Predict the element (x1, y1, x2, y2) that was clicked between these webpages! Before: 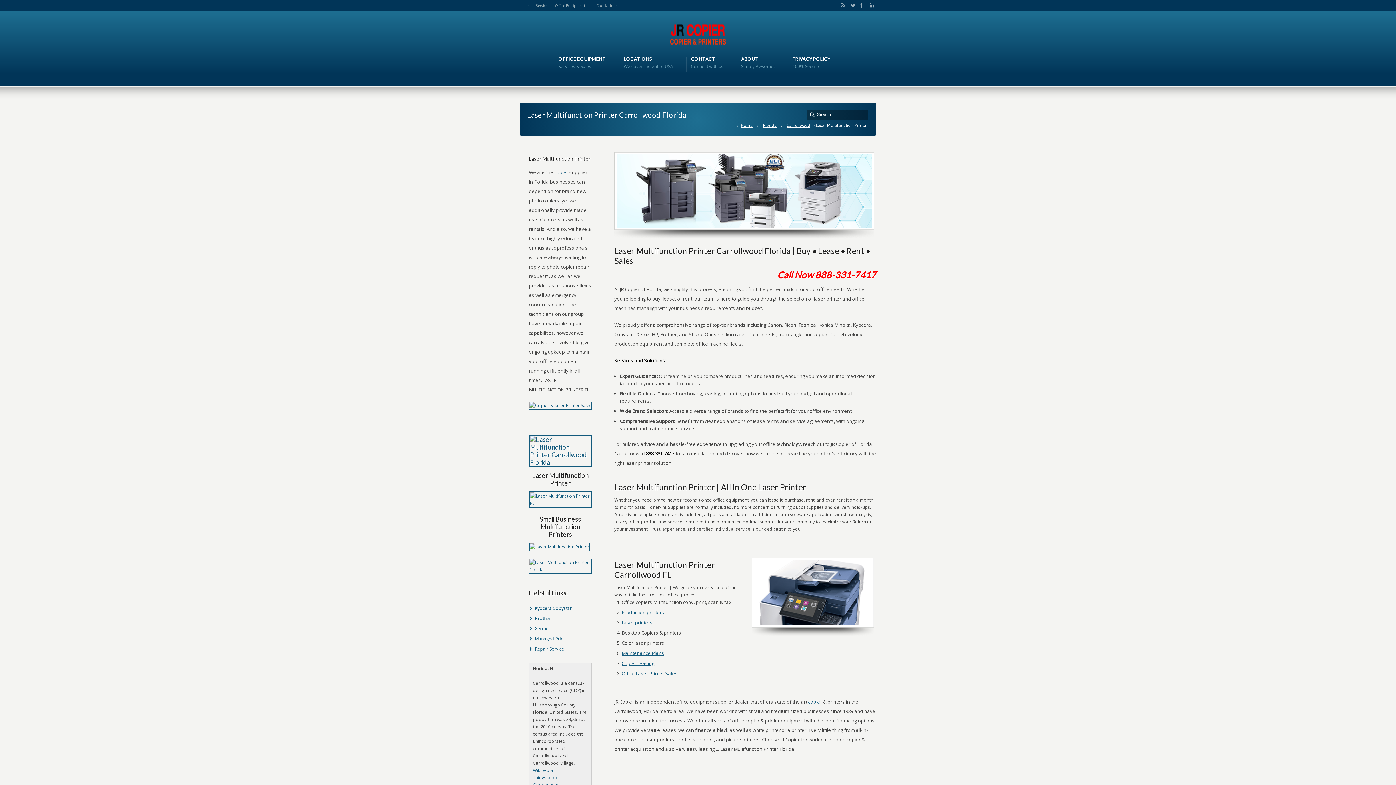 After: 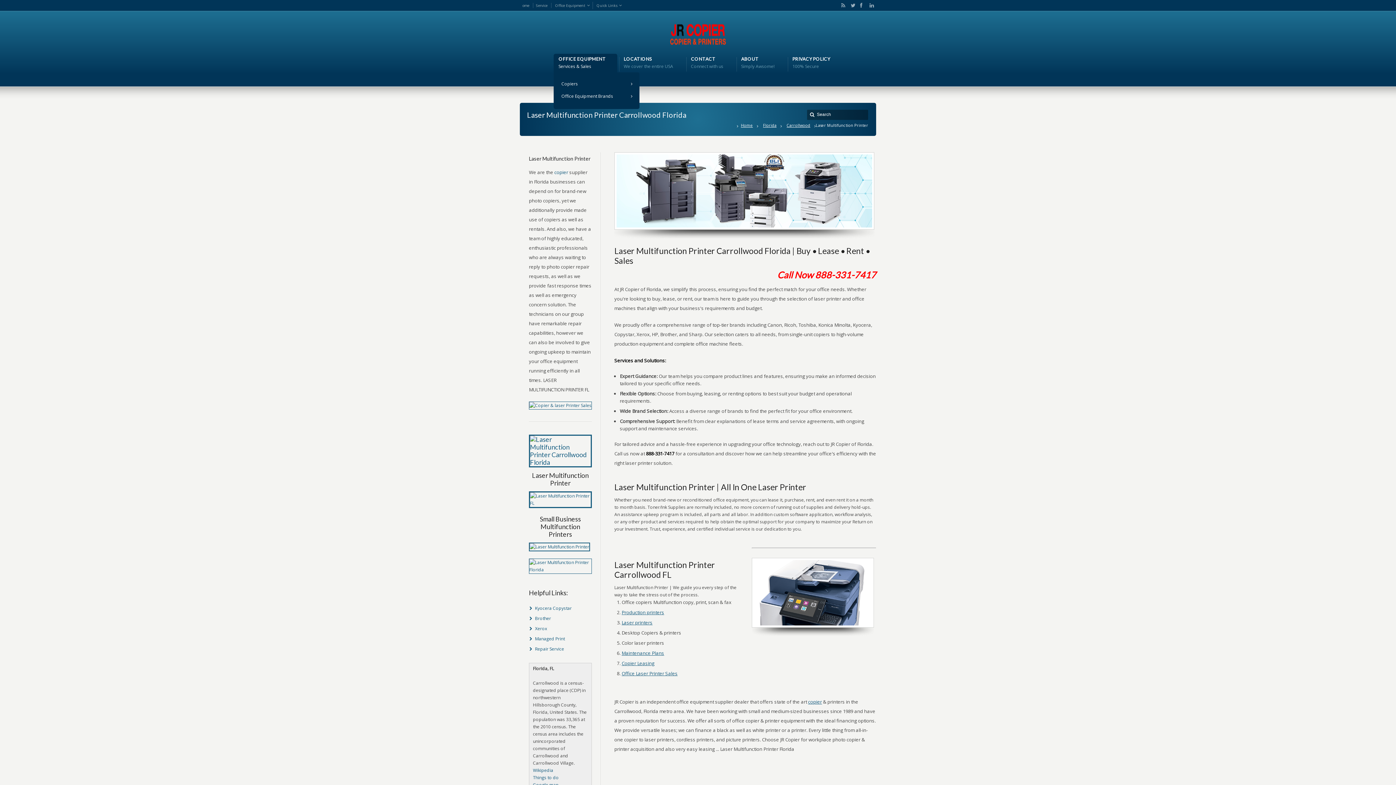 Action: label: OFFICE EQUIPMENT
Services & Sales bbox: (558, 55, 606, 70)